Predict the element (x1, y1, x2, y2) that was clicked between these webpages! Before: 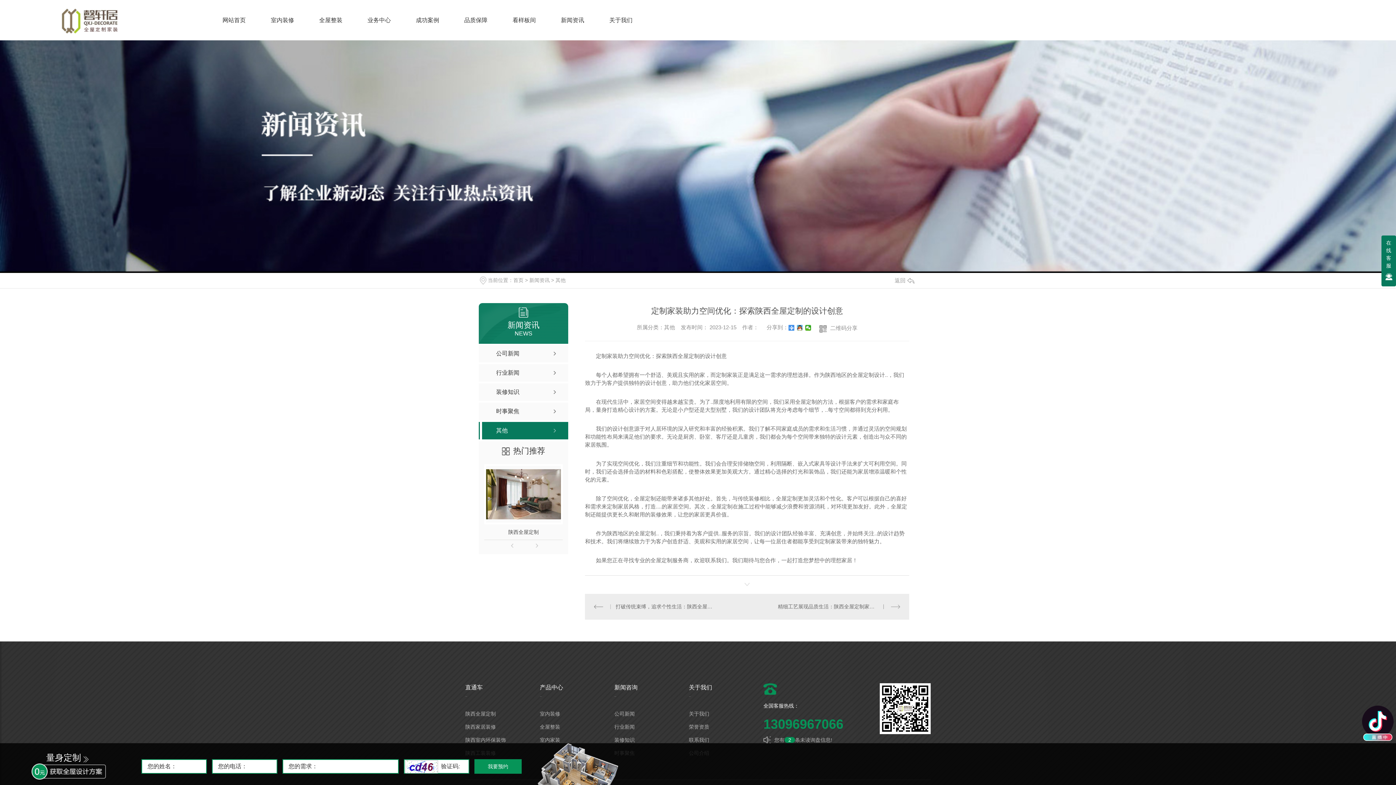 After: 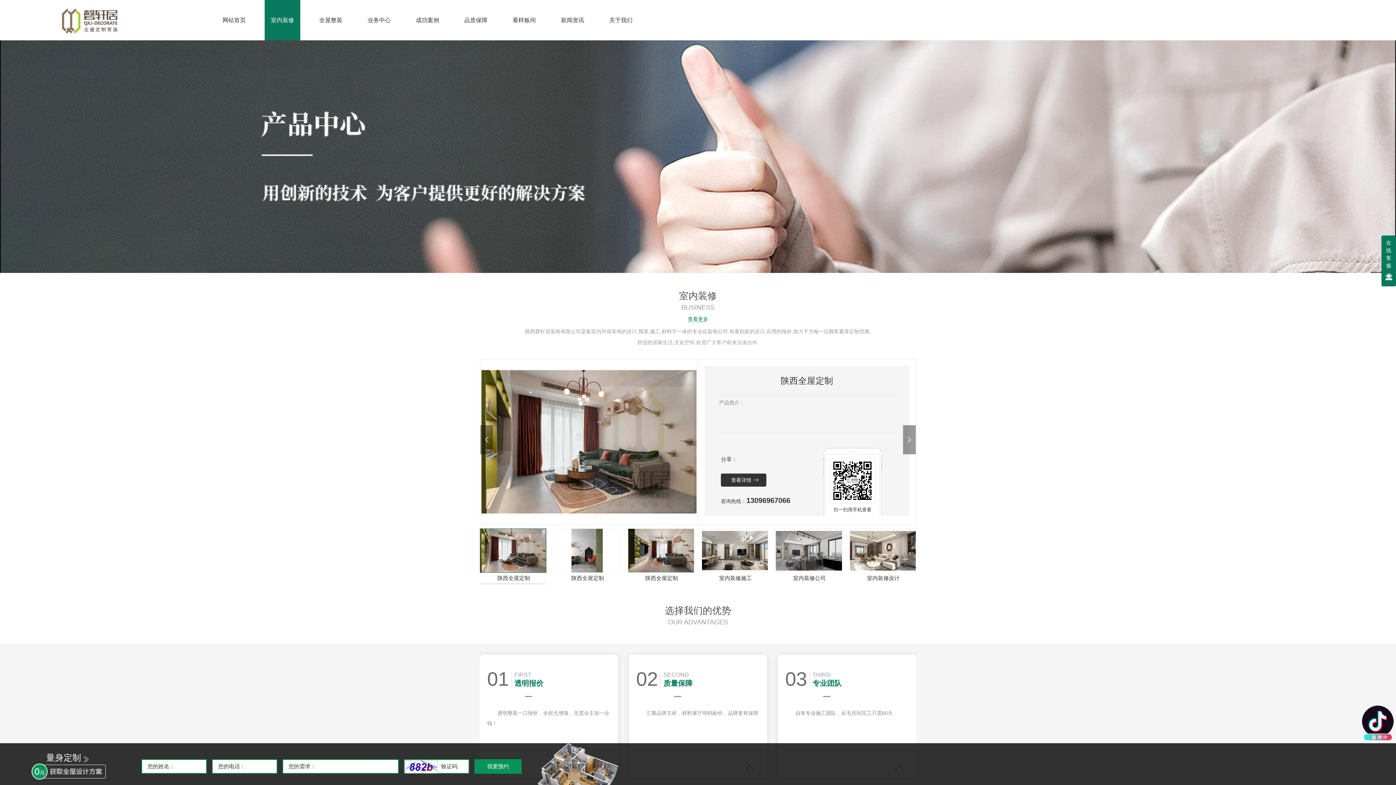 Action: label: 室内装修 bbox: (540, 711, 560, 717)